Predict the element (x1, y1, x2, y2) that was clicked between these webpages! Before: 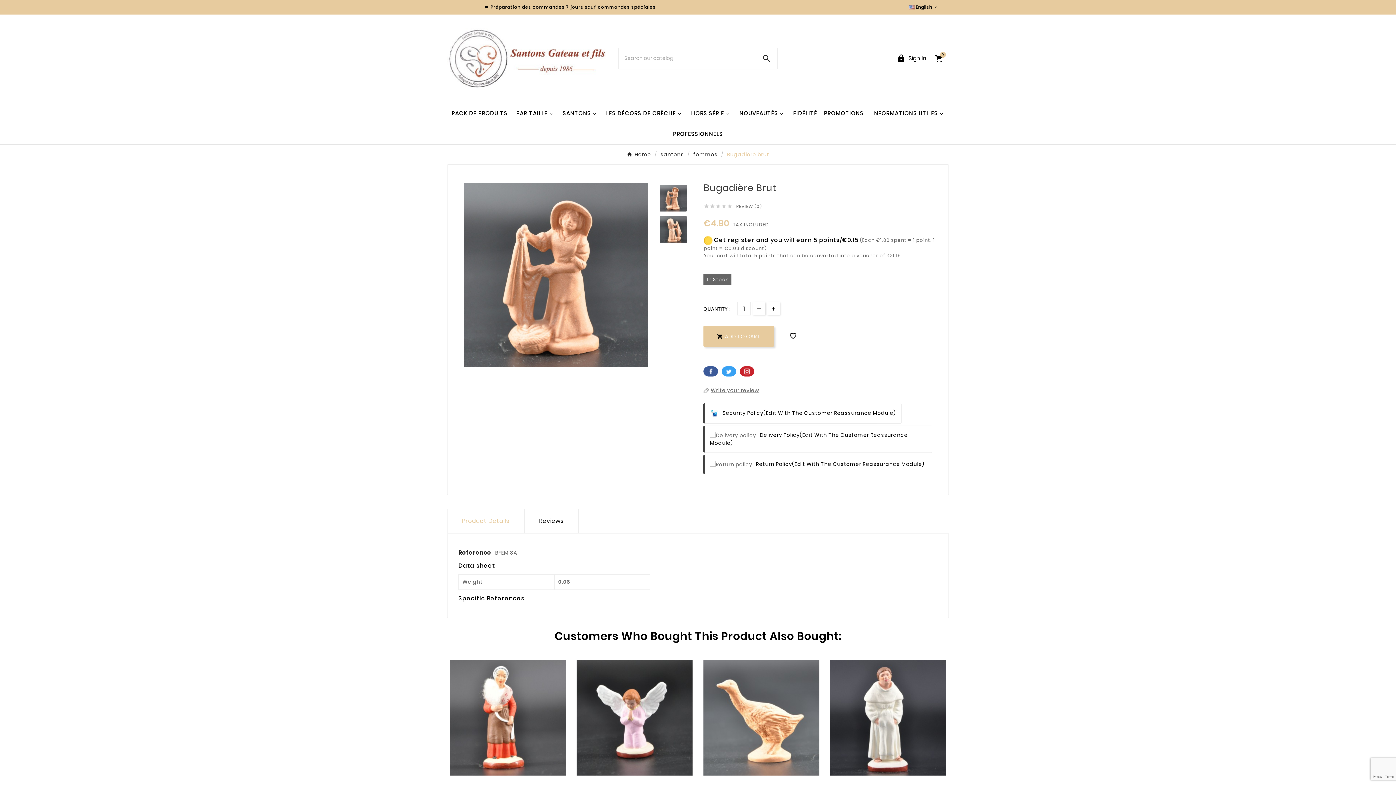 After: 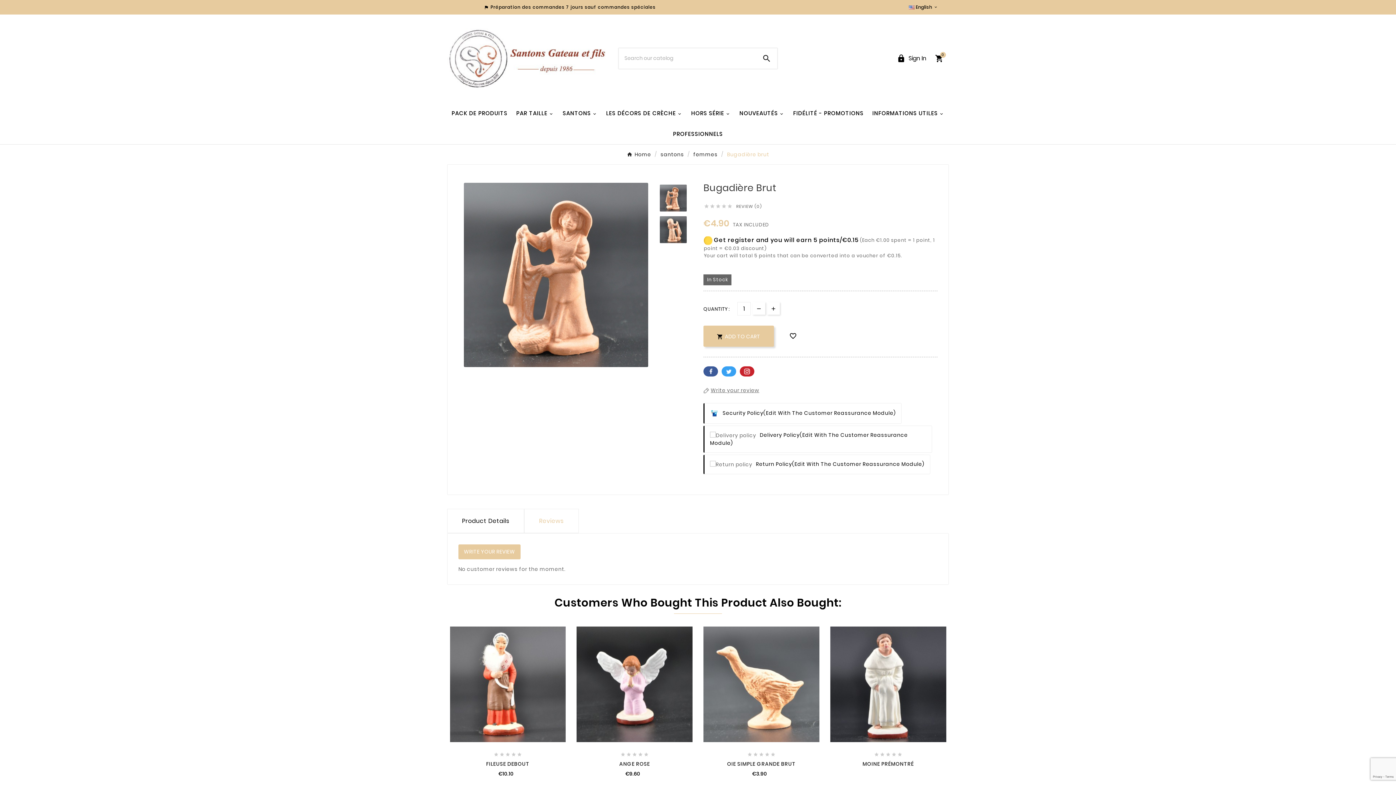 Action: label: Reviews bbox: (524, 508, 578, 533)